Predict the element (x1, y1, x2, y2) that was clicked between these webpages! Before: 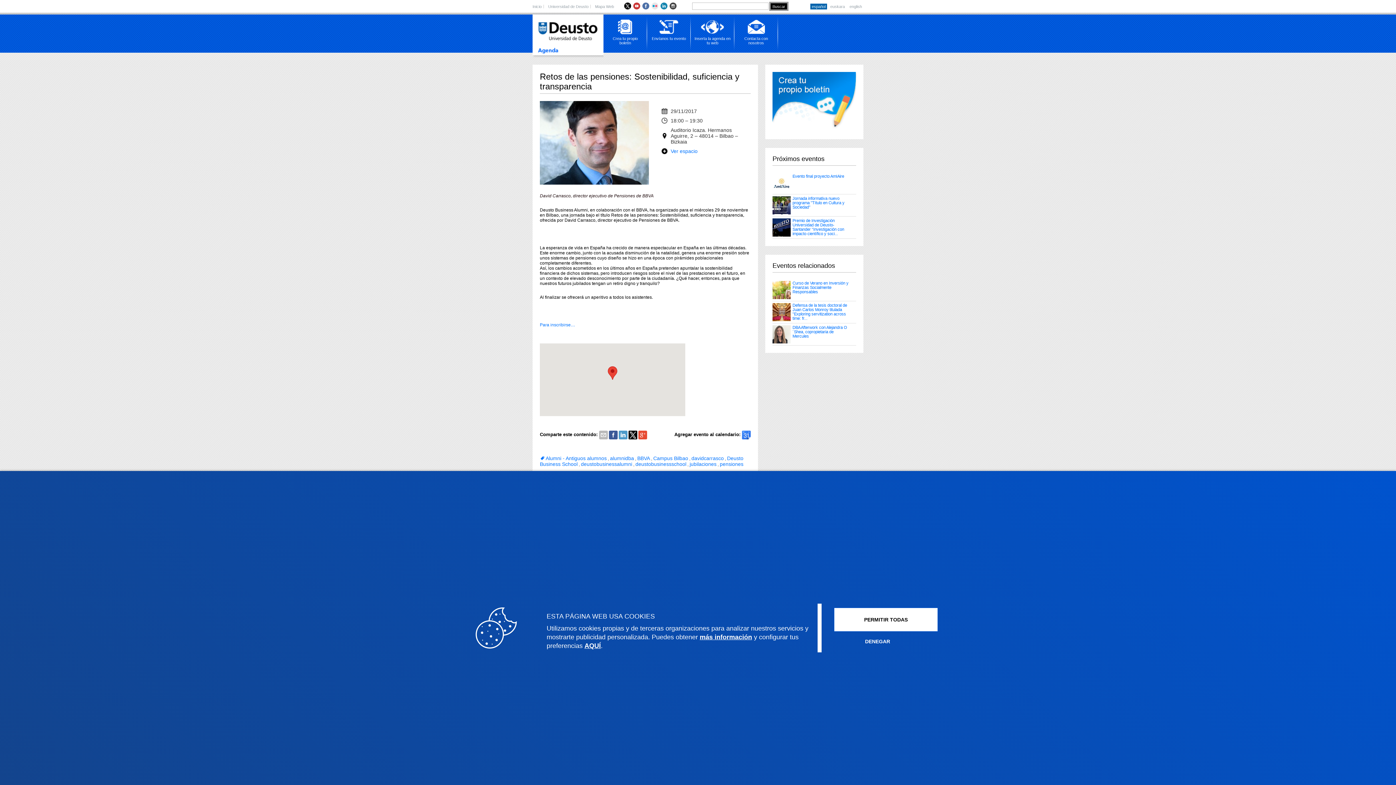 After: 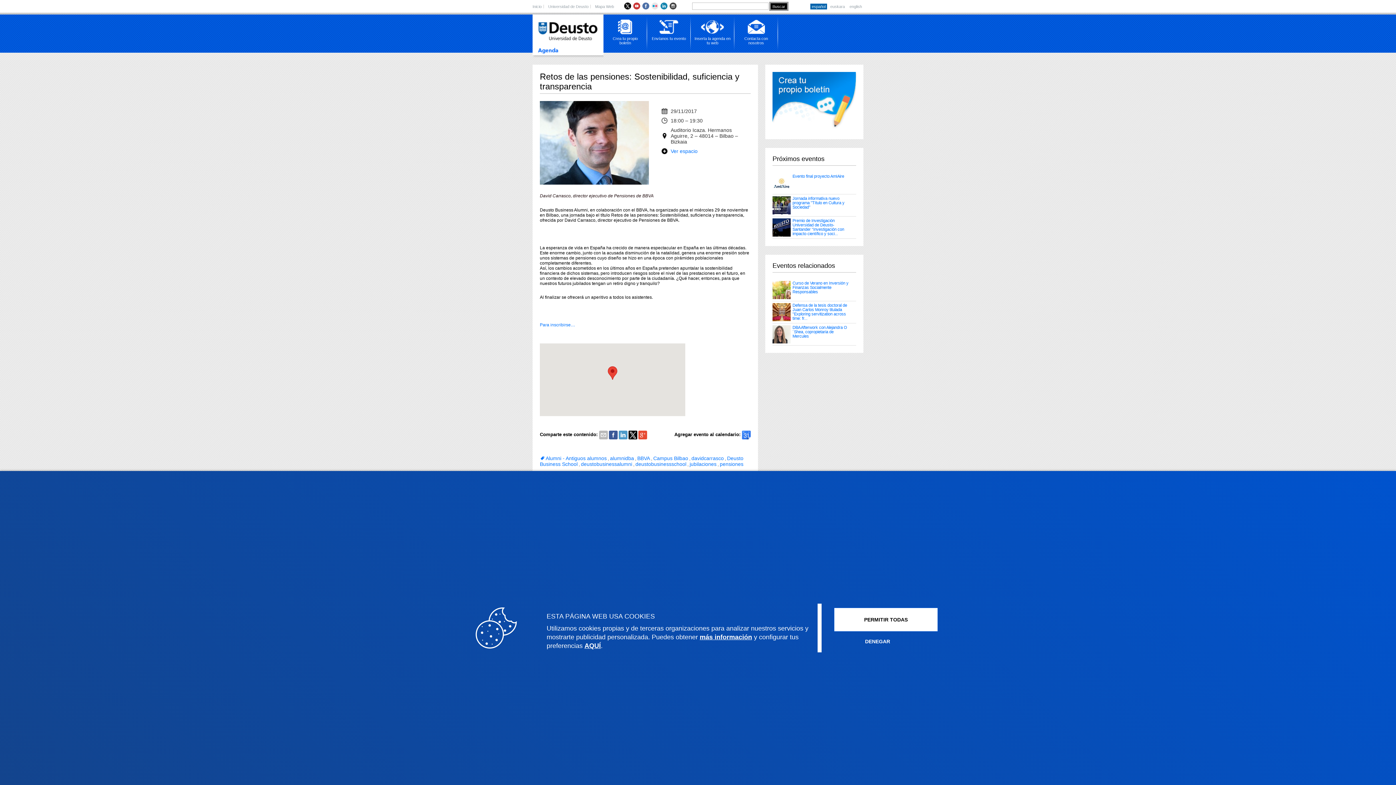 Action: bbox: (660, 3, 667, 7)